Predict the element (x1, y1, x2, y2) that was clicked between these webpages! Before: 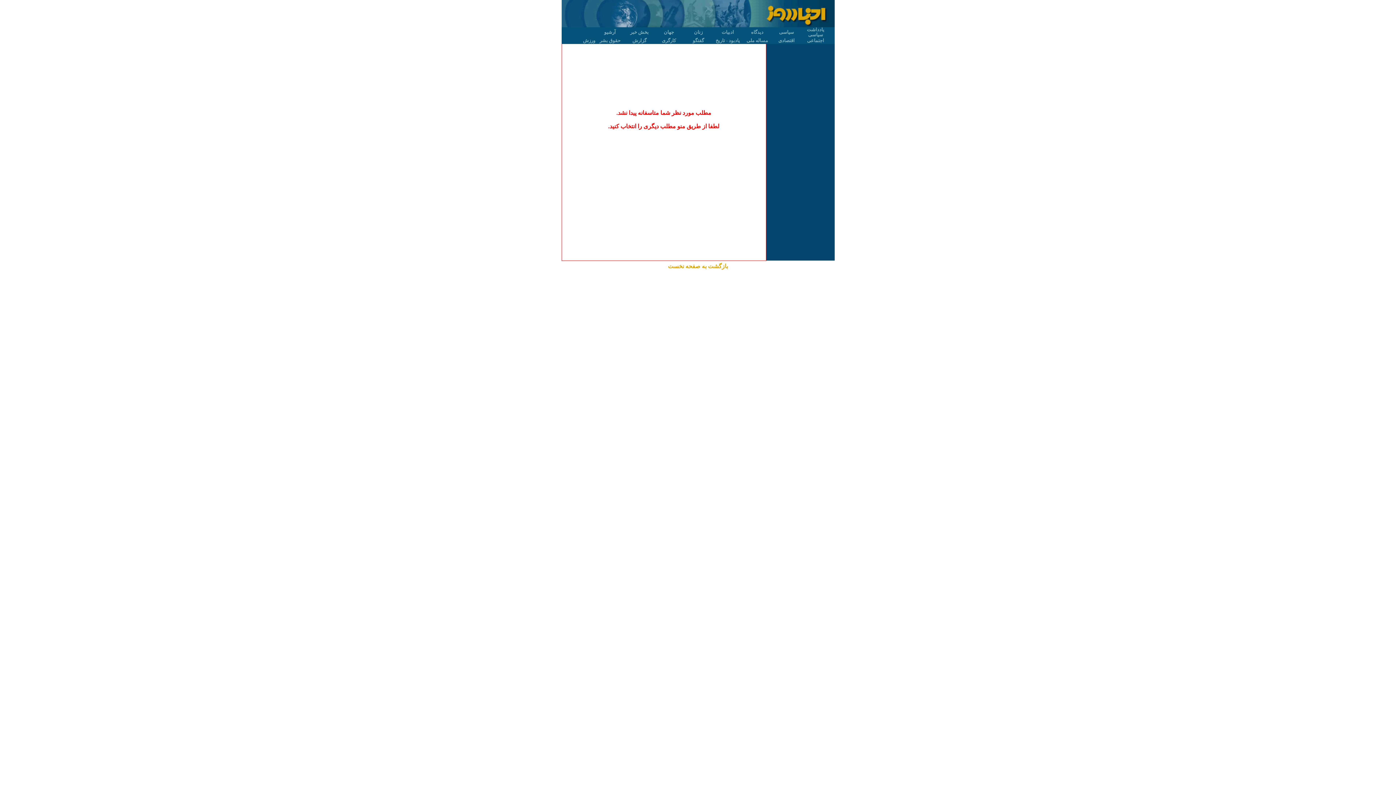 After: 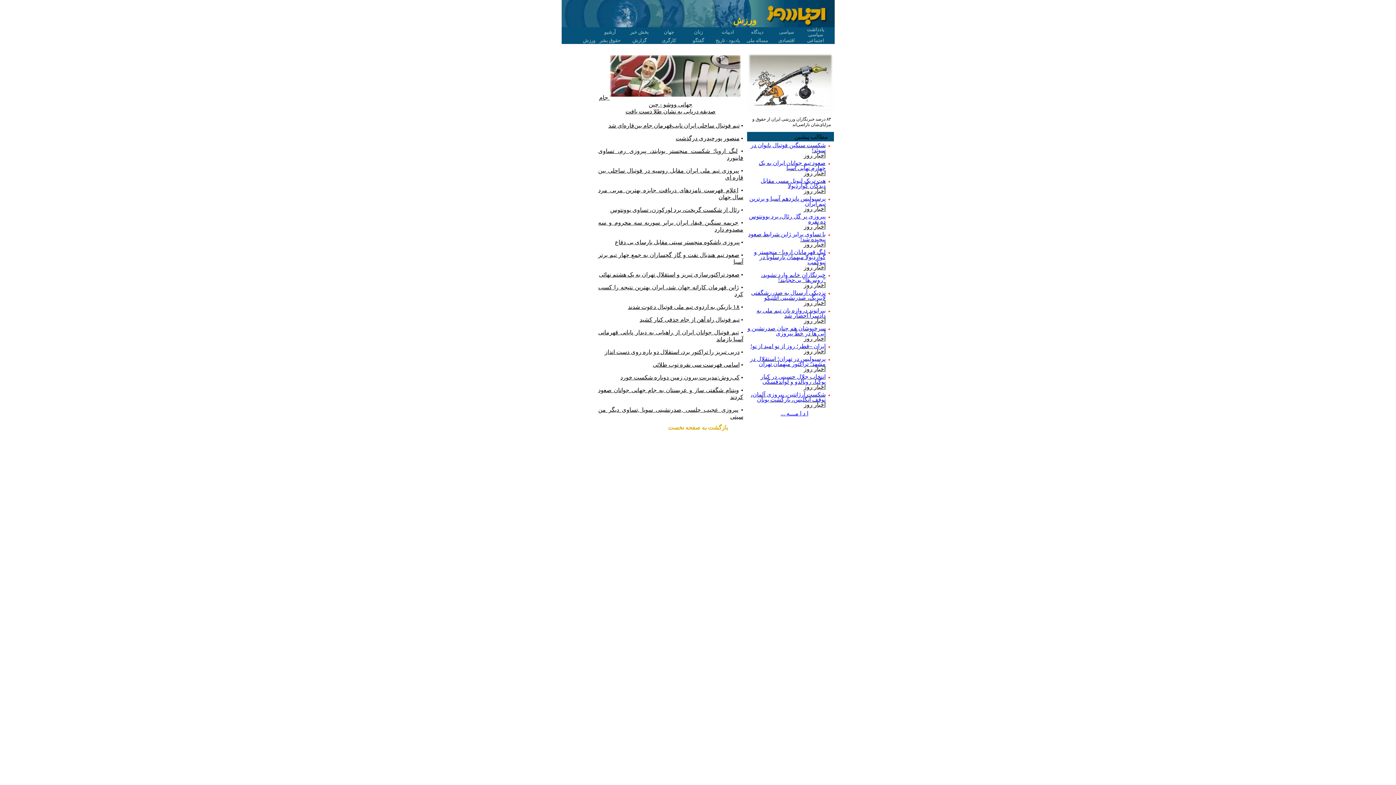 Action: bbox: (583, 37, 595, 43) label: ورزش